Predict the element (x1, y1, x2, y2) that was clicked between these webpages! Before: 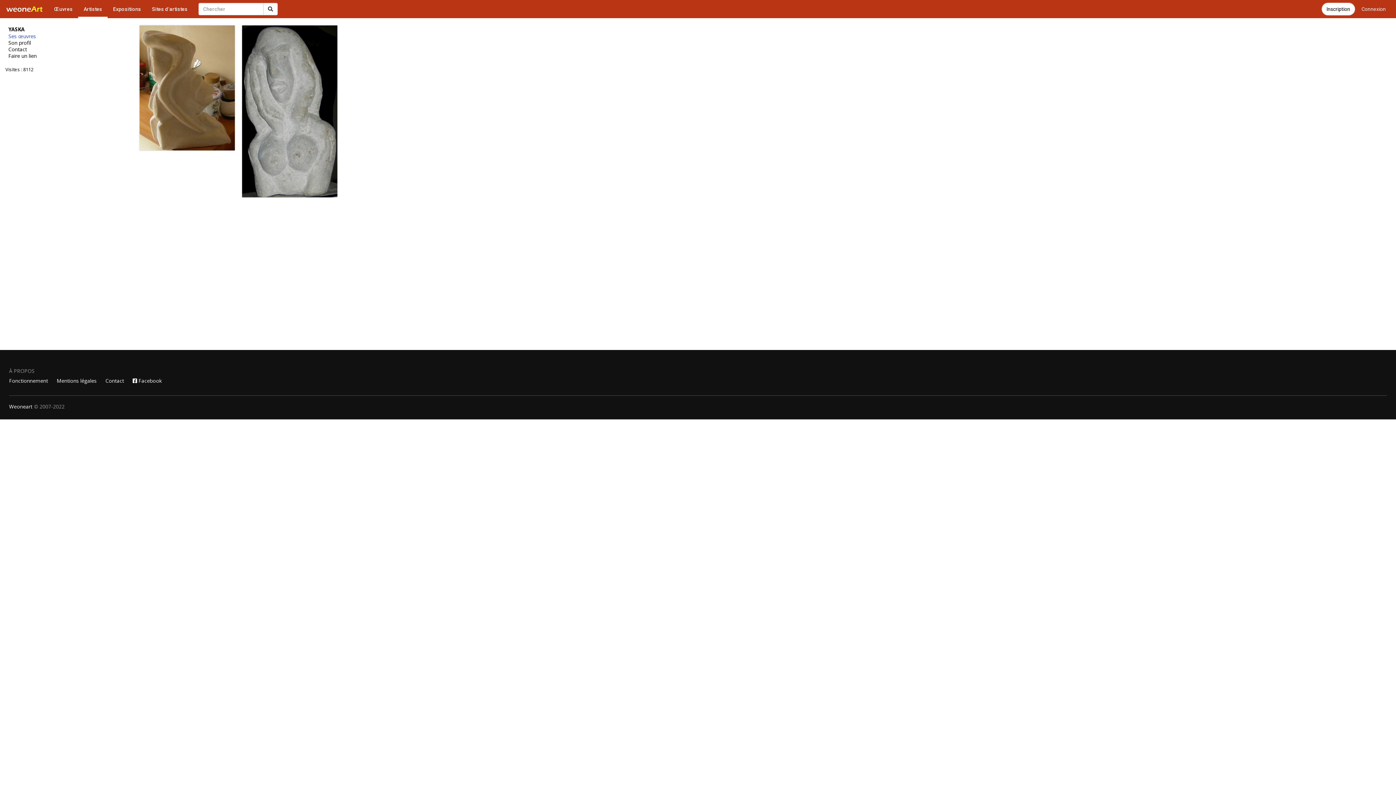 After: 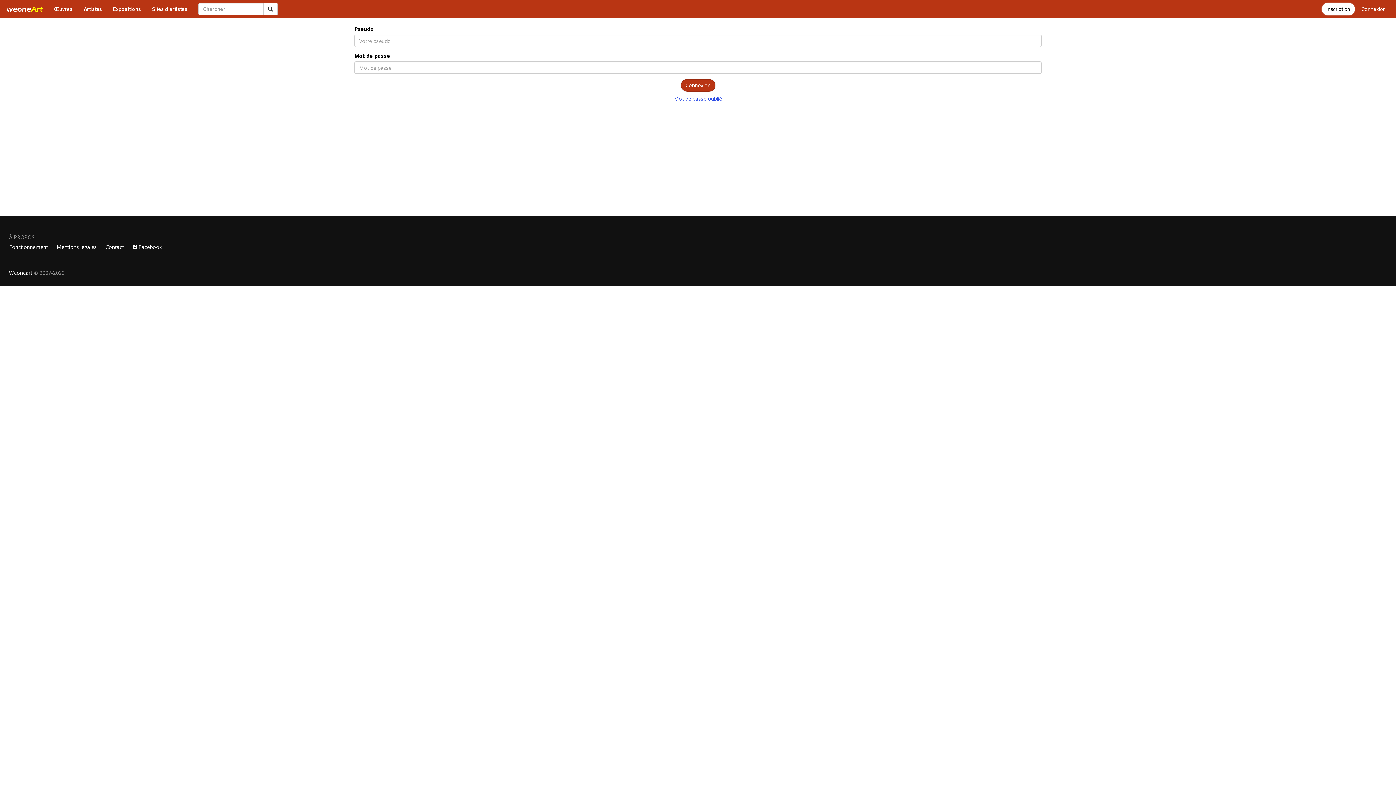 Action: bbox: (1357, 2, 1390, 15) label: Connexion